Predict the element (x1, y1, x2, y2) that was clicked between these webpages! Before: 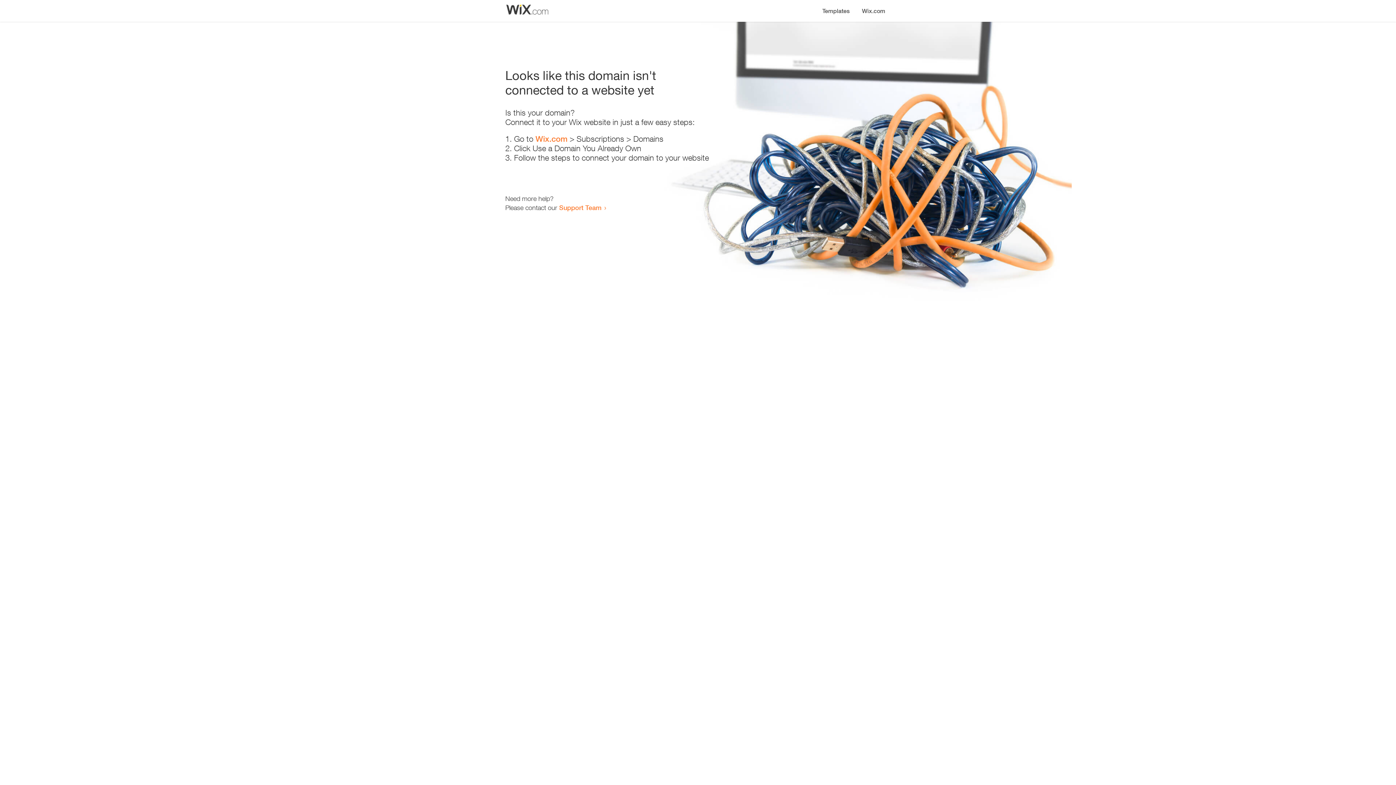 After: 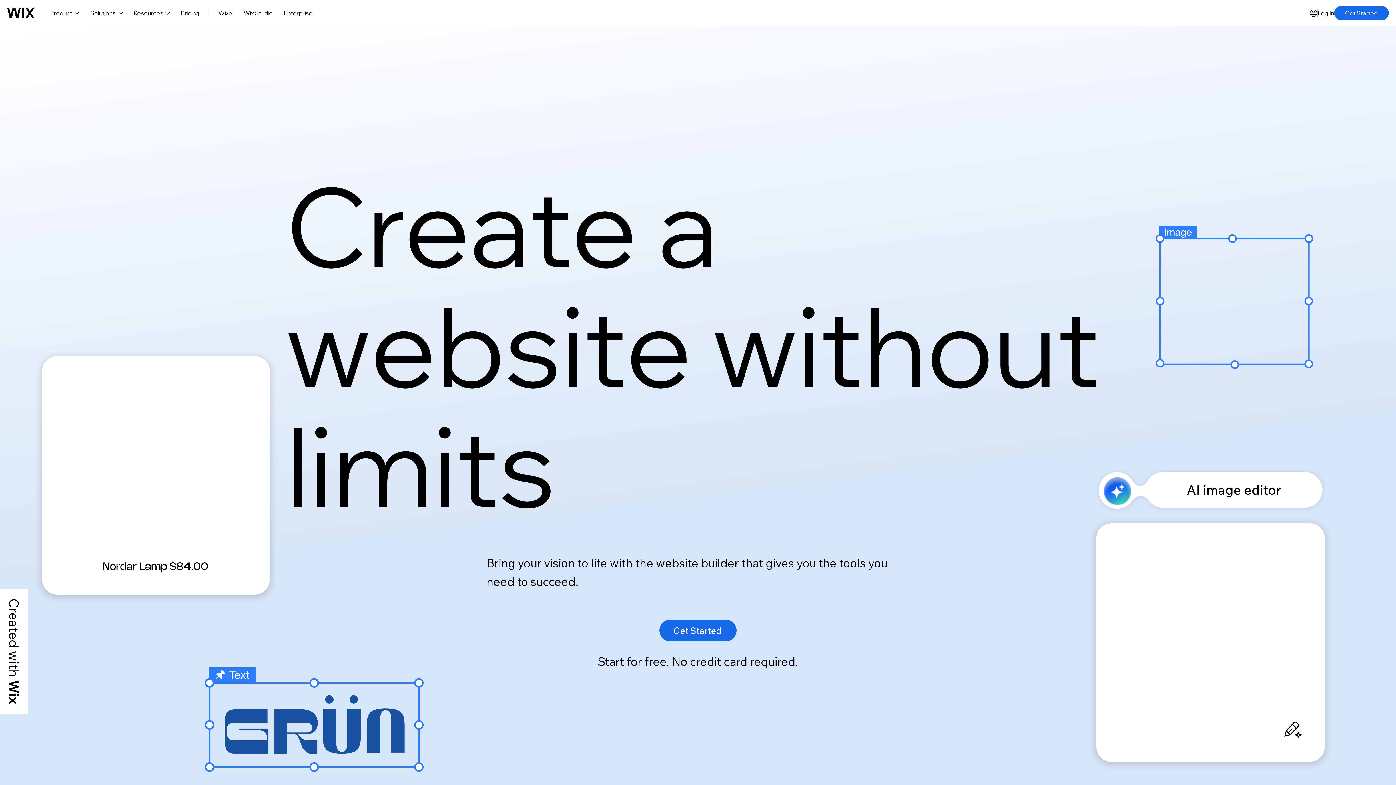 Action: label: Wix.com bbox: (535, 134, 567, 143)